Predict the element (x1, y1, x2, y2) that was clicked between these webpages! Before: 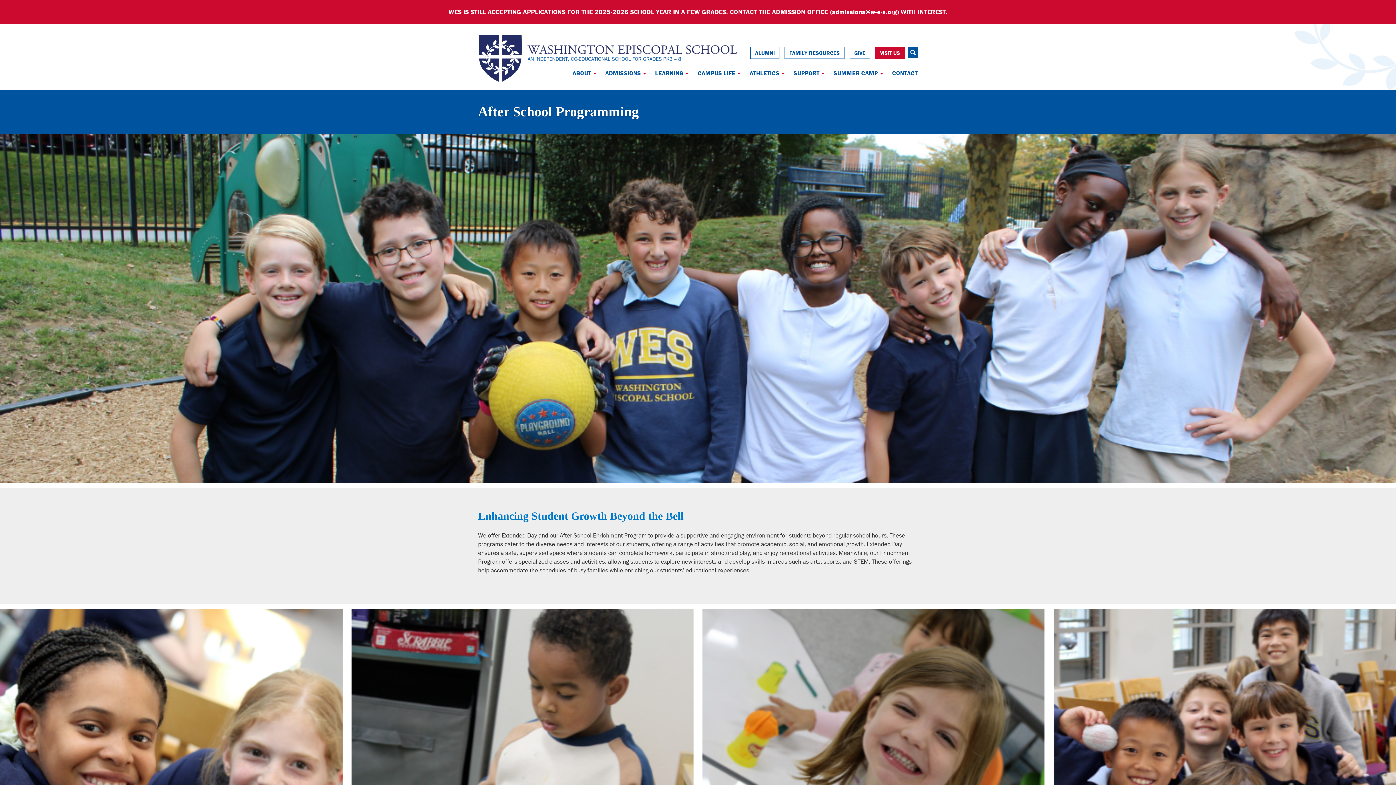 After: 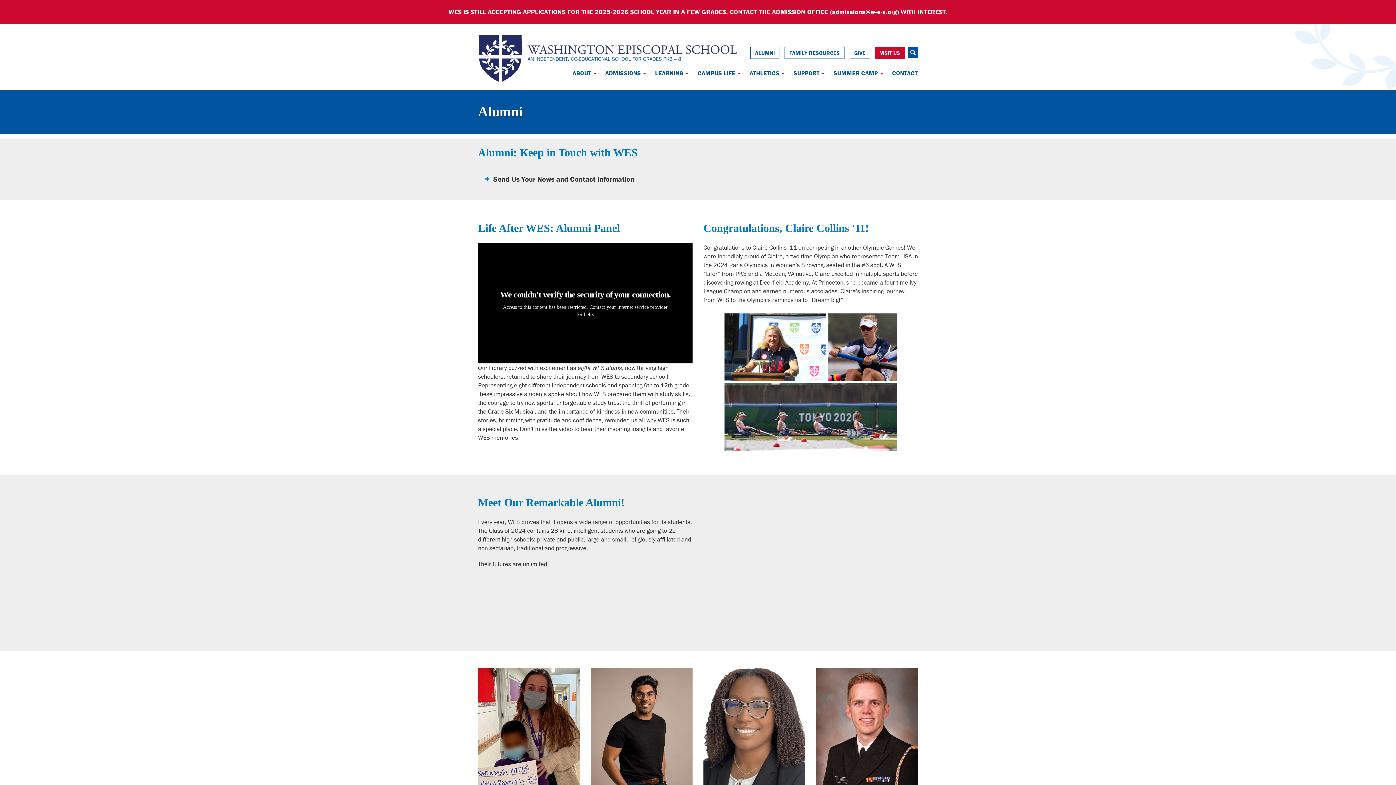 Action: label: ALUMNI bbox: (750, 46, 779, 58)